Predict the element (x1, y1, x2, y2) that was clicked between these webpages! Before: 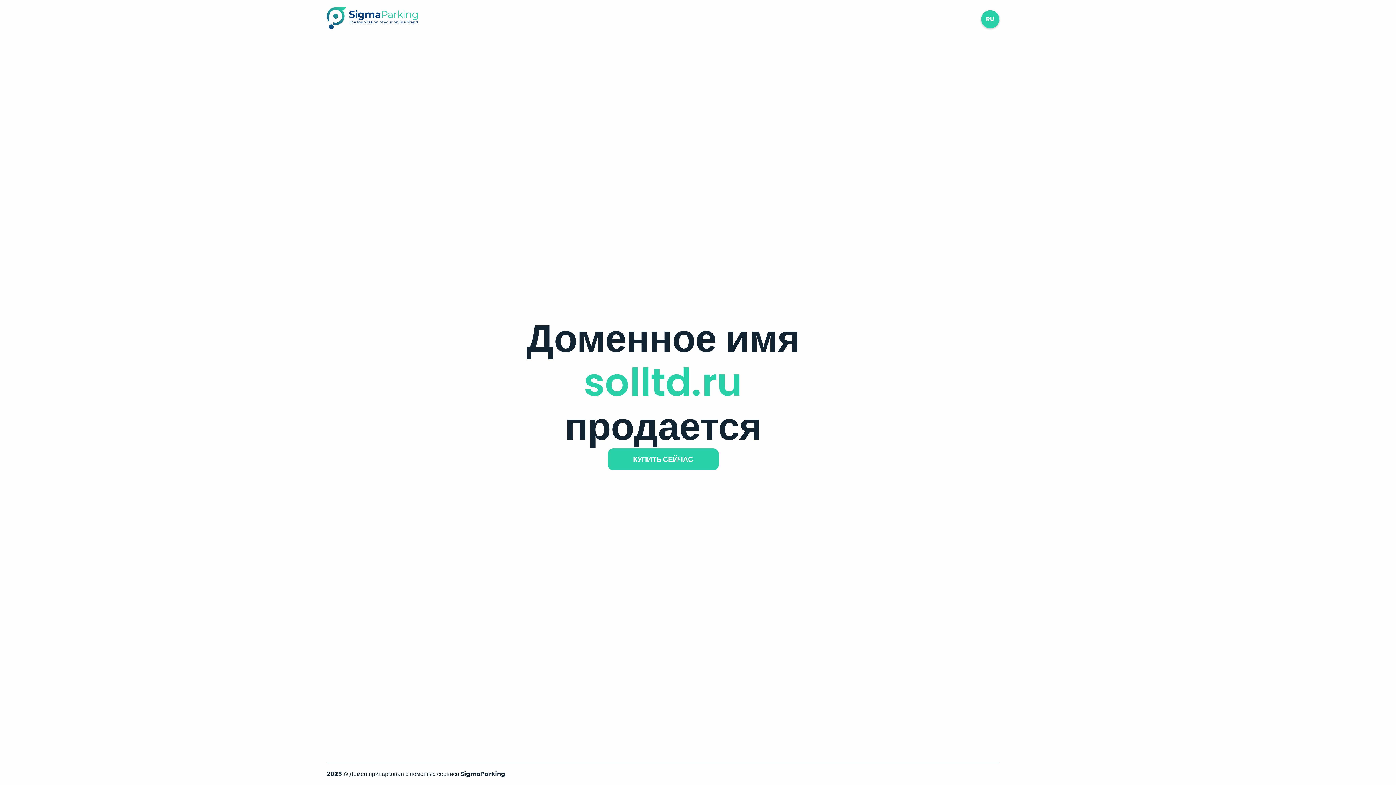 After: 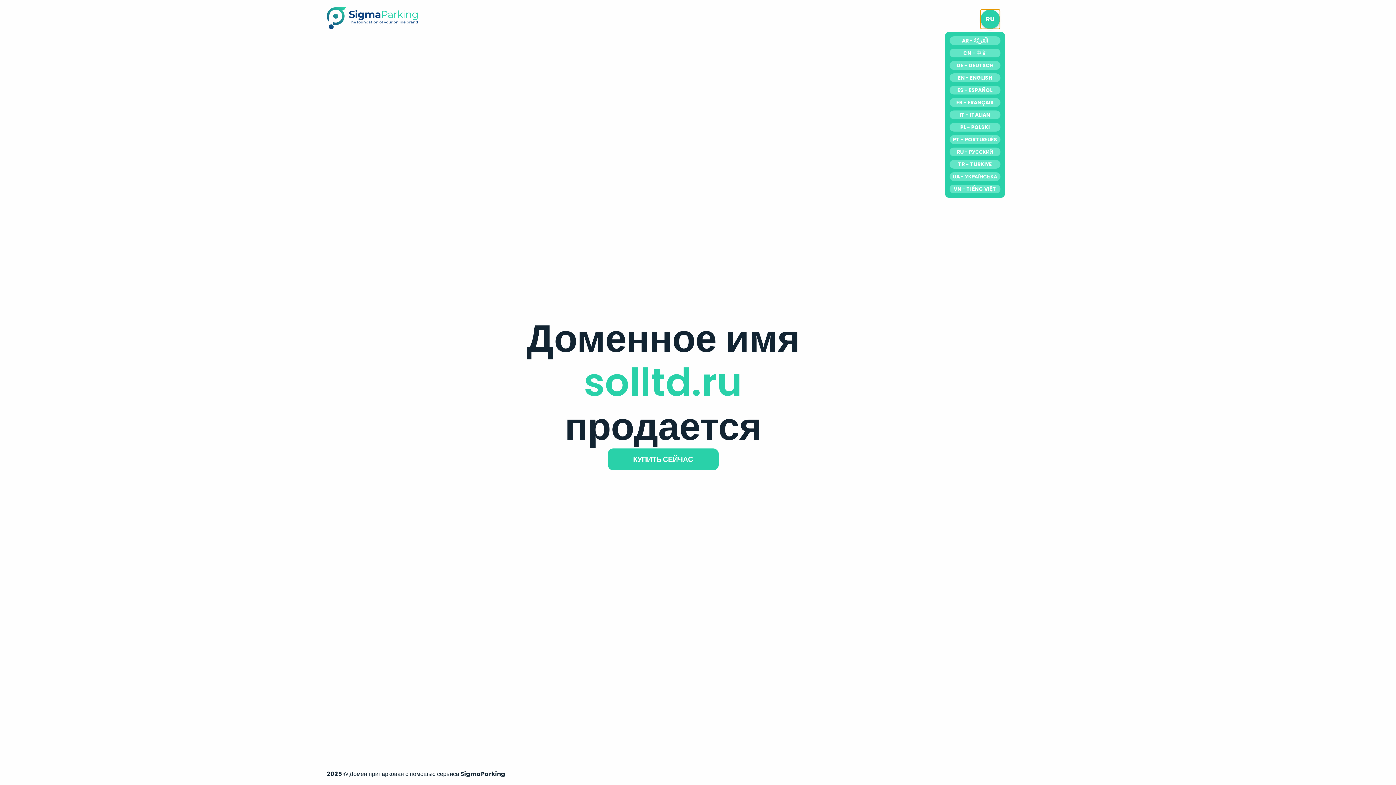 Action: bbox: (981, 10, 999, 28) label: RU